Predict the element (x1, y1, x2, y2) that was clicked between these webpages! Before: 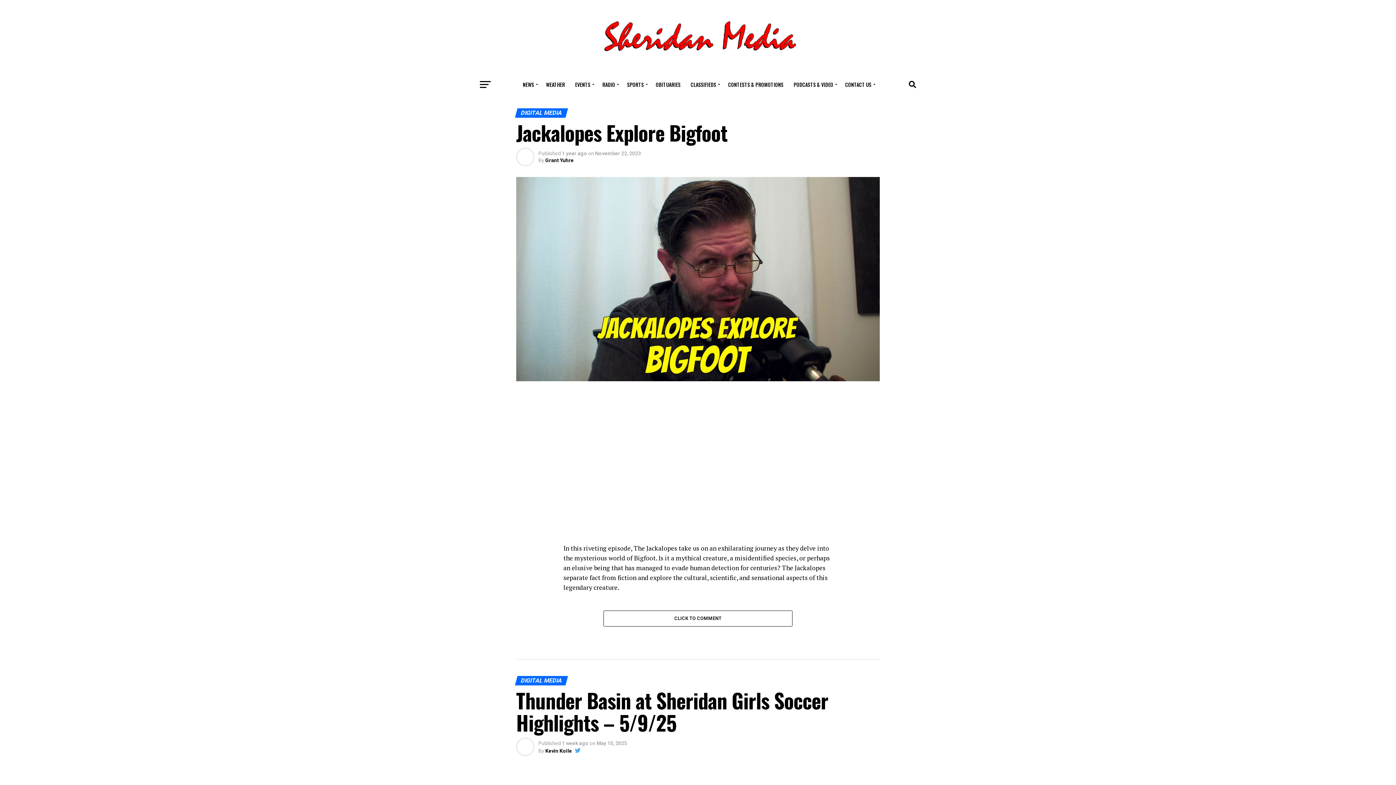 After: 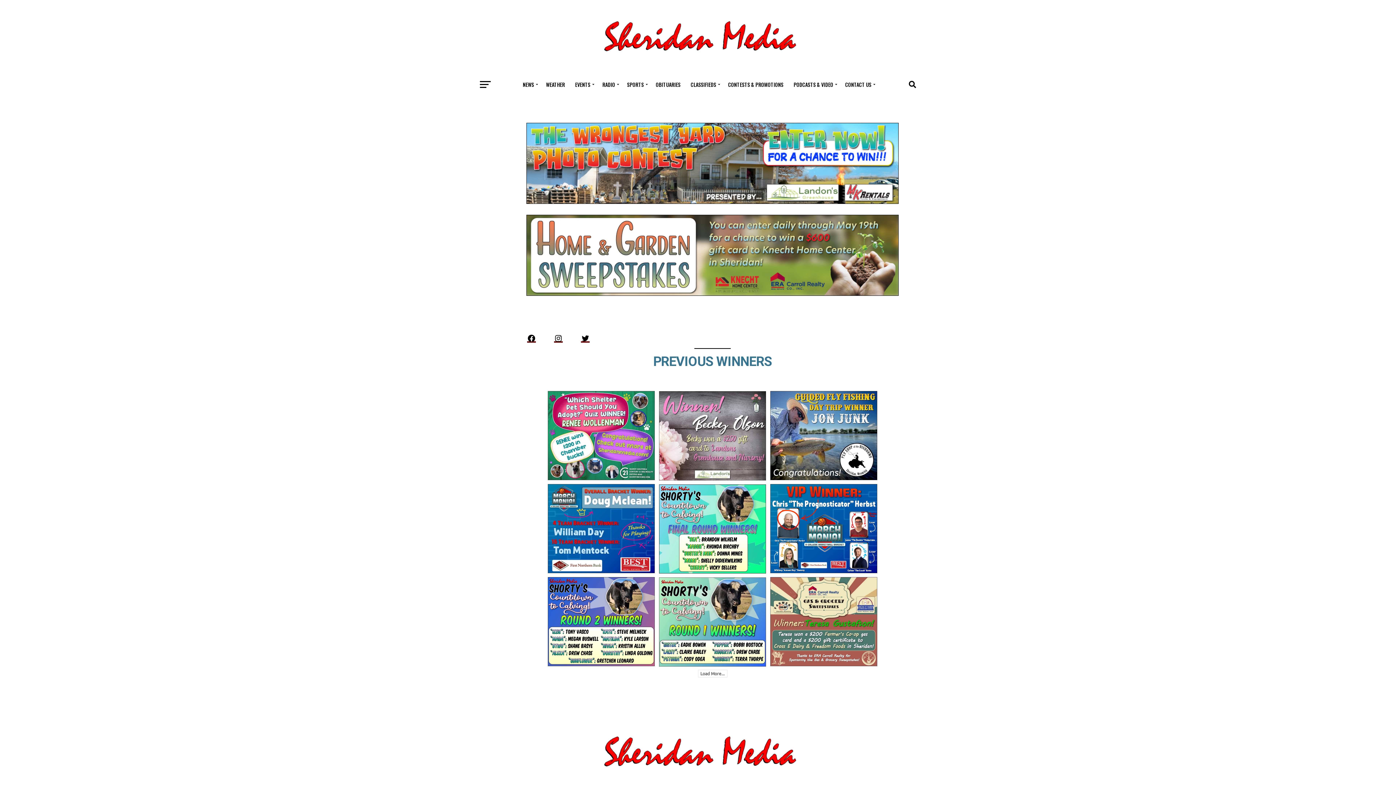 Action: bbox: (724, 75, 788, 93) label: CONTESTS & PROMOTIONS